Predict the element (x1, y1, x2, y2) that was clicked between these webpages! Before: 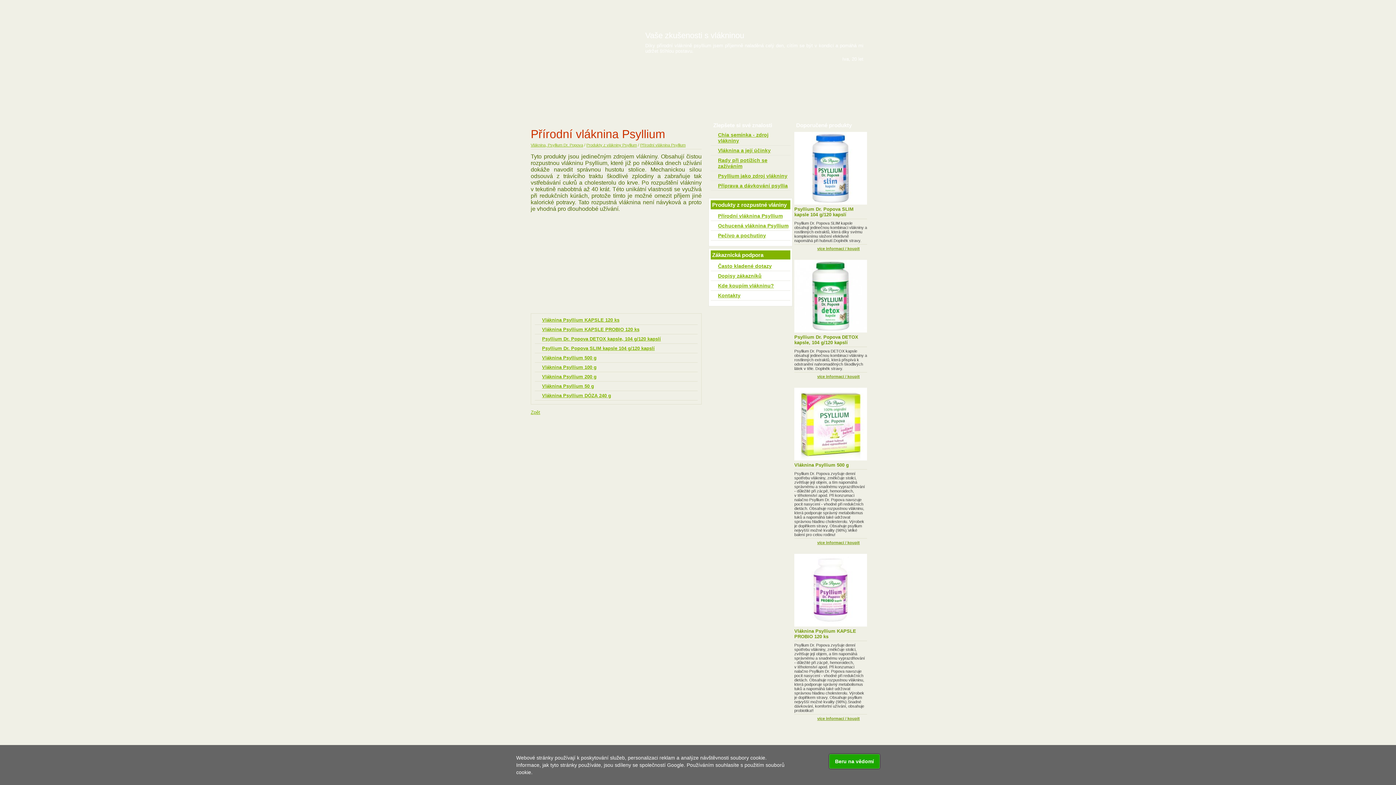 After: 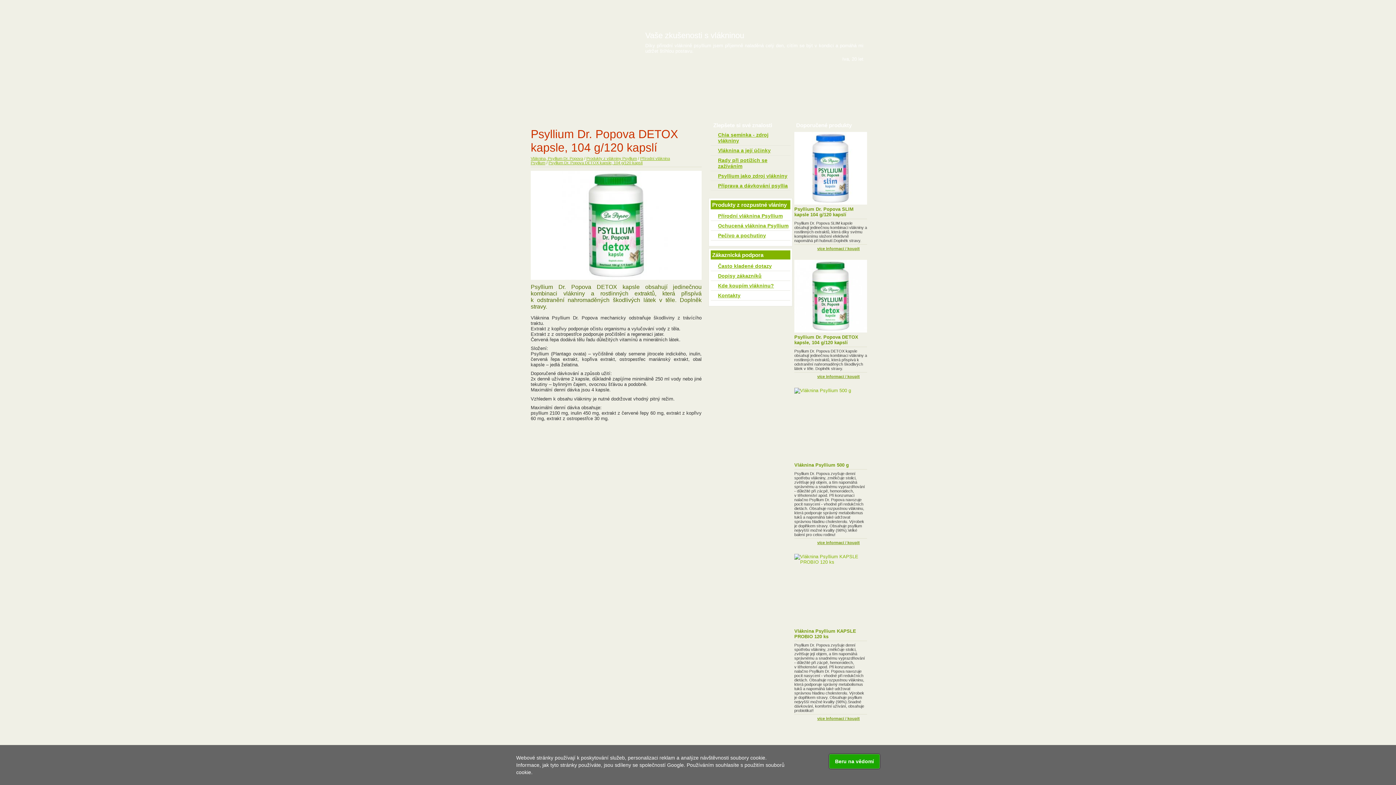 Action: label: Psyllium Dr. Popova DETOX kapsle, 104 g/120 kapslí bbox: (534, 334, 697, 343)